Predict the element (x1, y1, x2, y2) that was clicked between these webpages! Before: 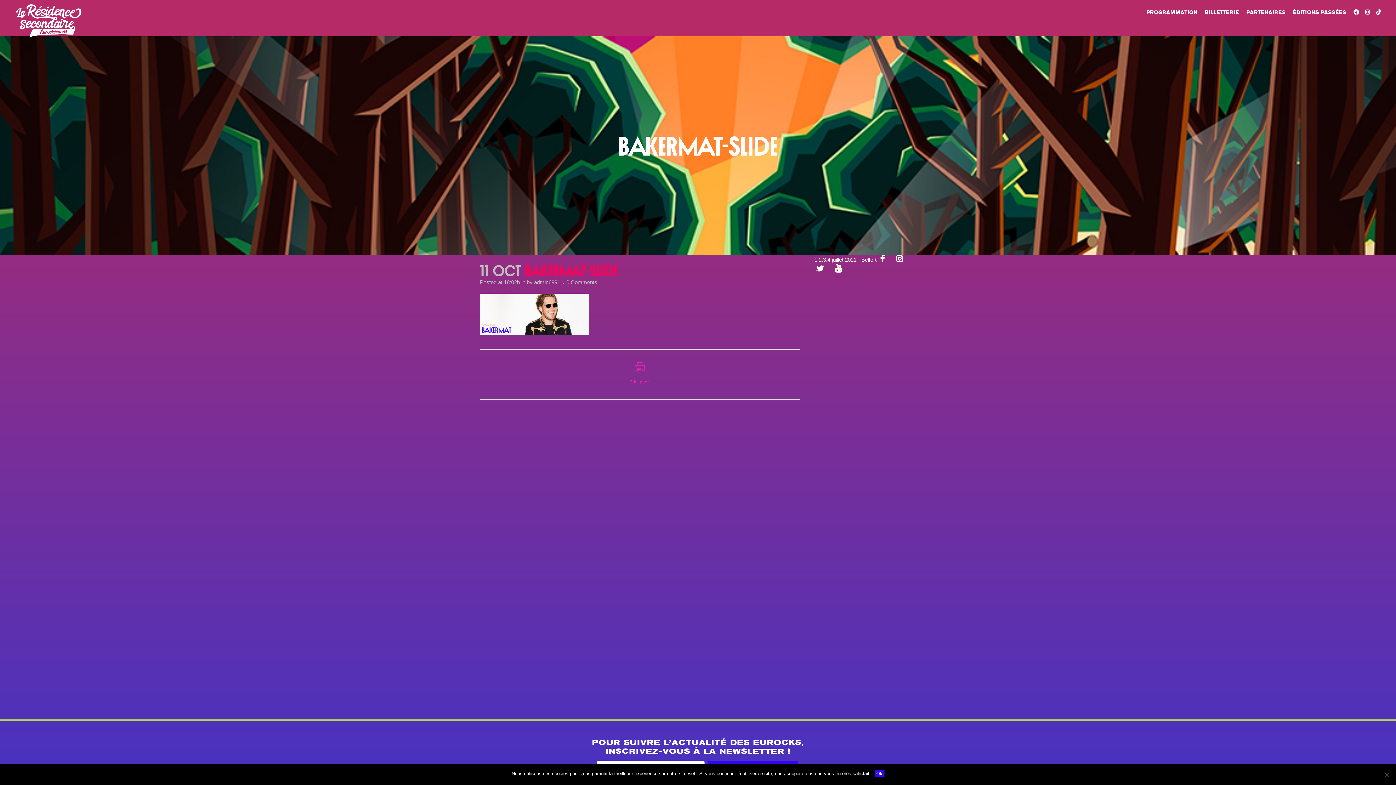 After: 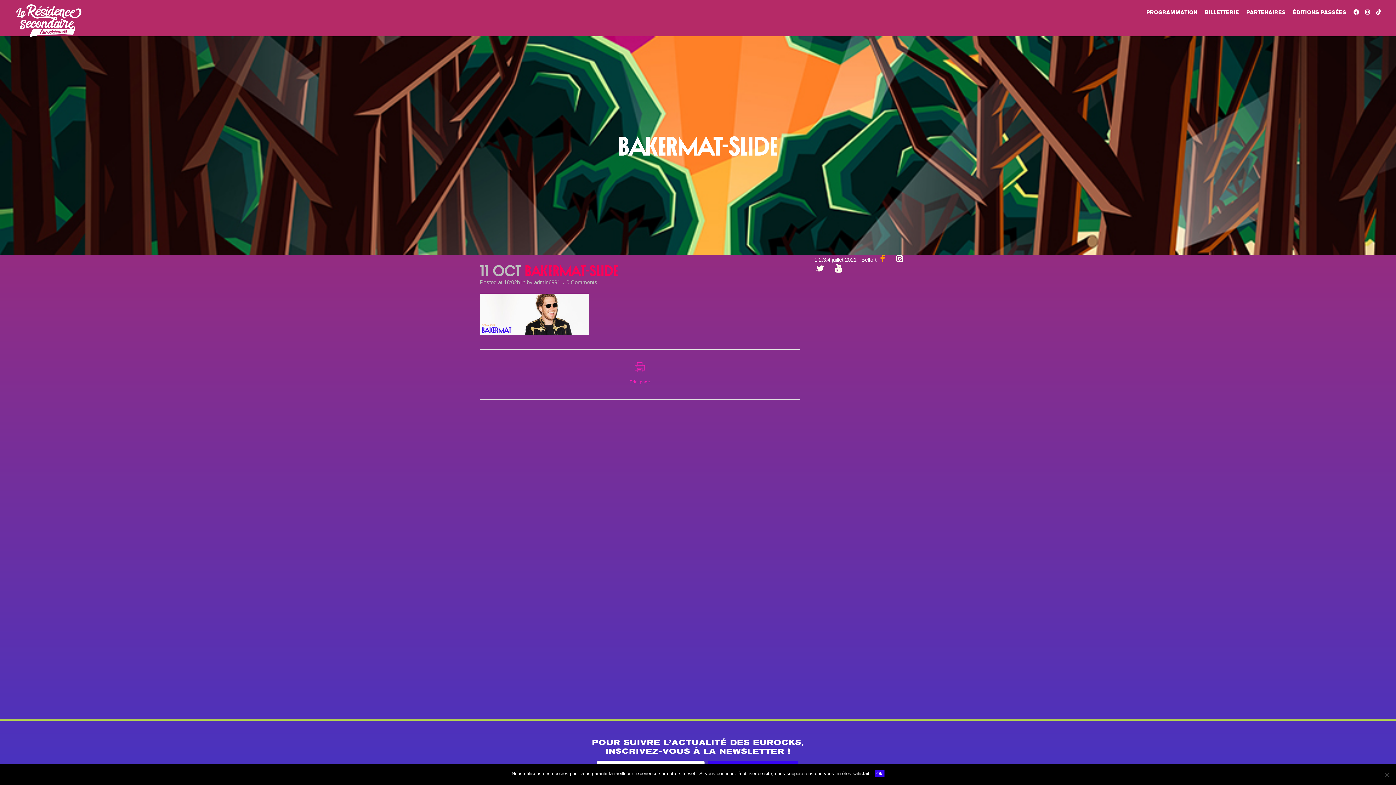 Action: bbox: (880, 256, 890, 262)